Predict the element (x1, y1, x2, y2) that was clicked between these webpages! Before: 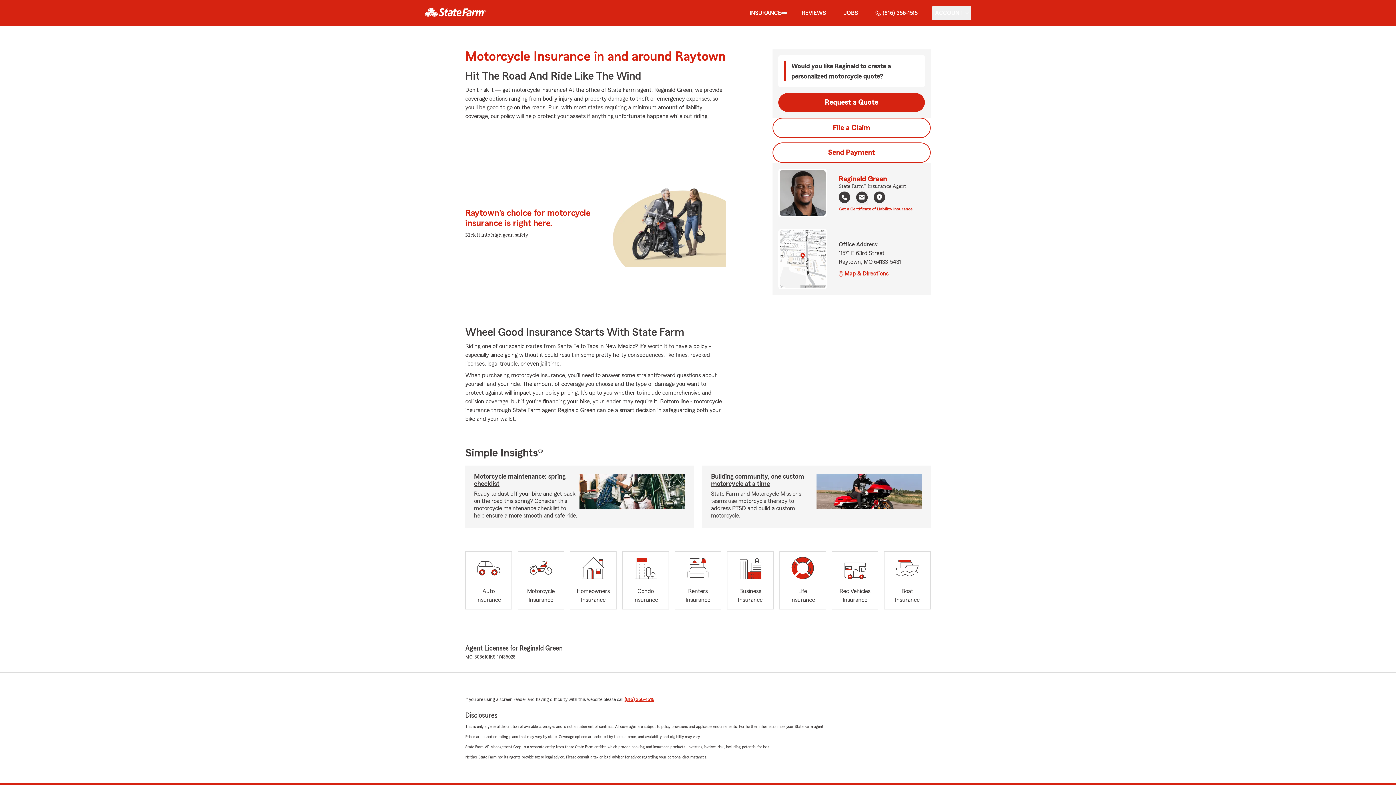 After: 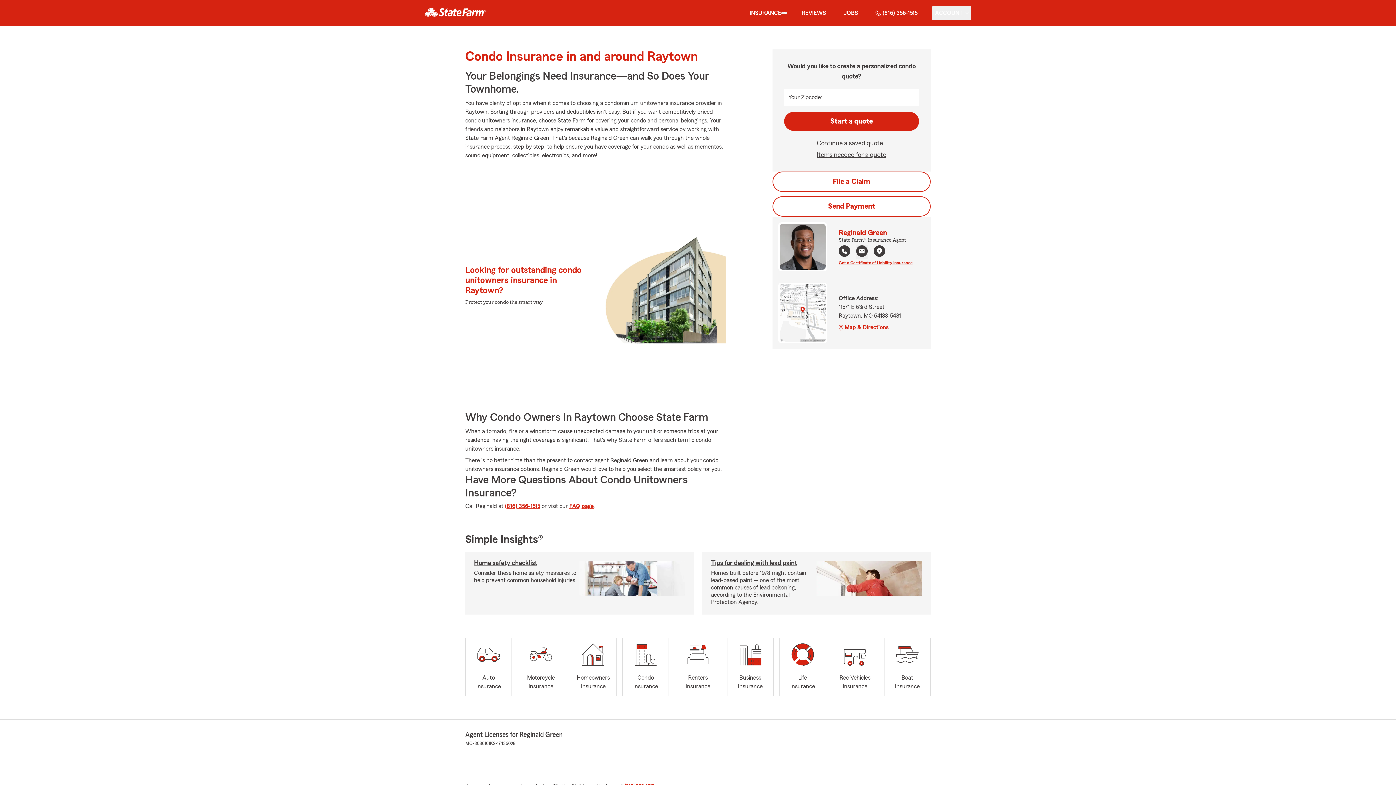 Action: label: Condo
Insurance bbox: (622, 551, 669, 609)